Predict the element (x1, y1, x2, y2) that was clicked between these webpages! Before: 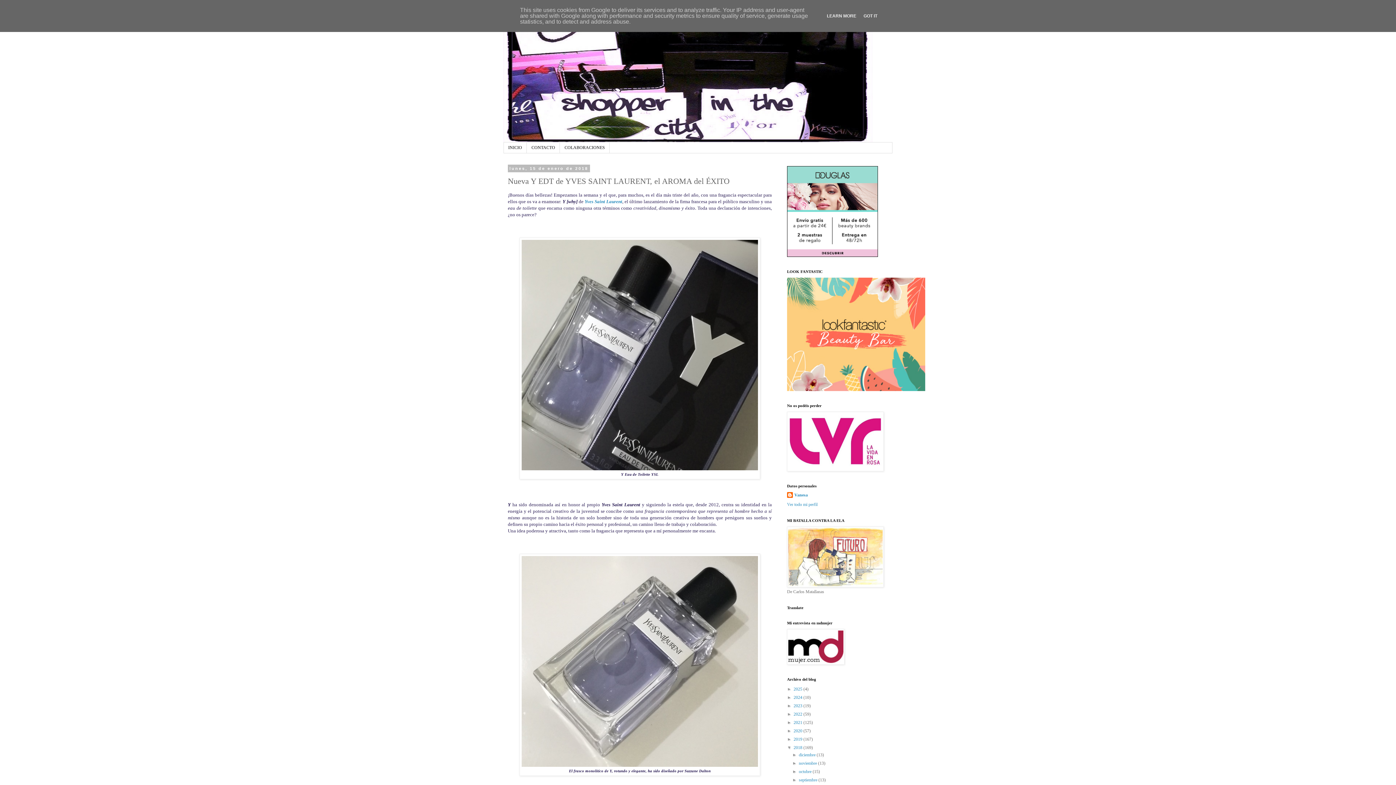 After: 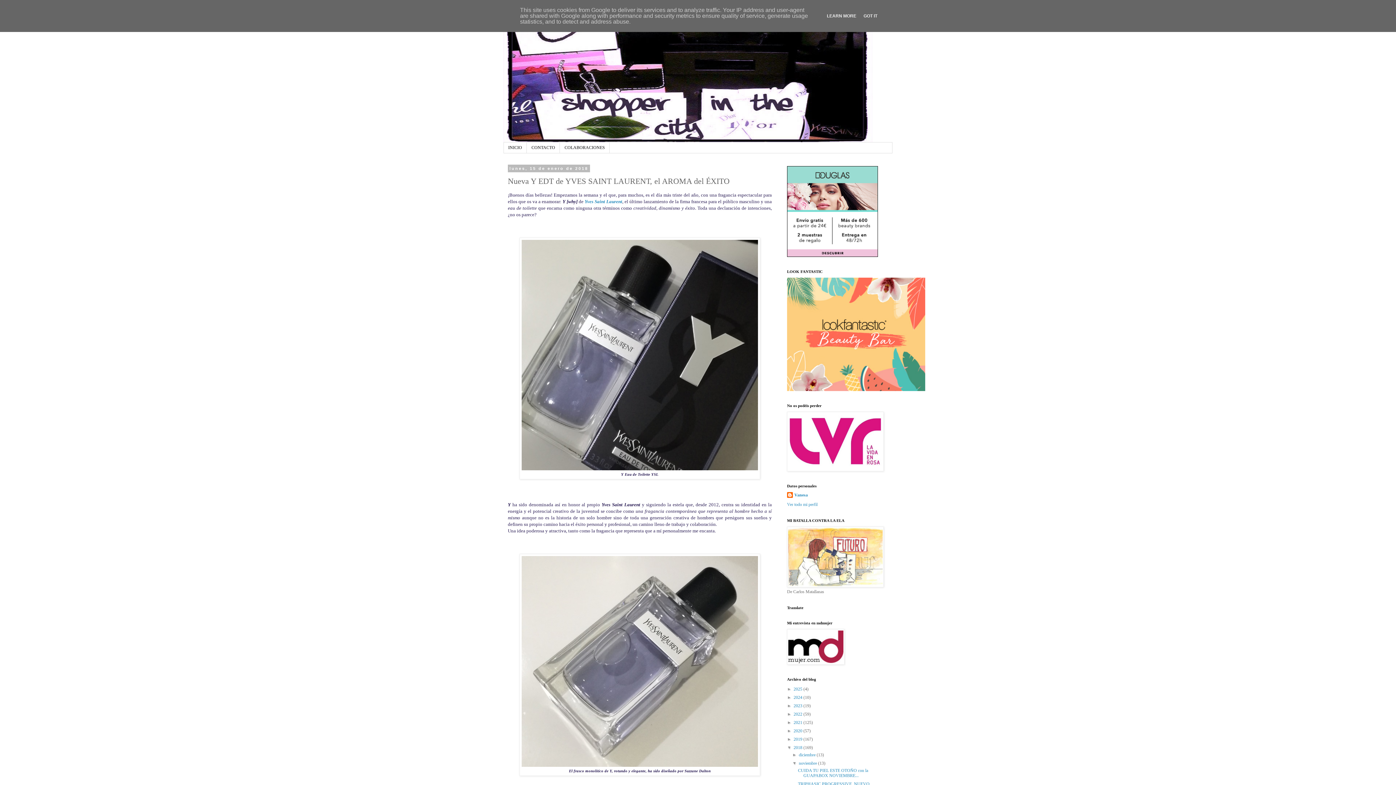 Action: label: ►   bbox: (792, 761, 799, 766)